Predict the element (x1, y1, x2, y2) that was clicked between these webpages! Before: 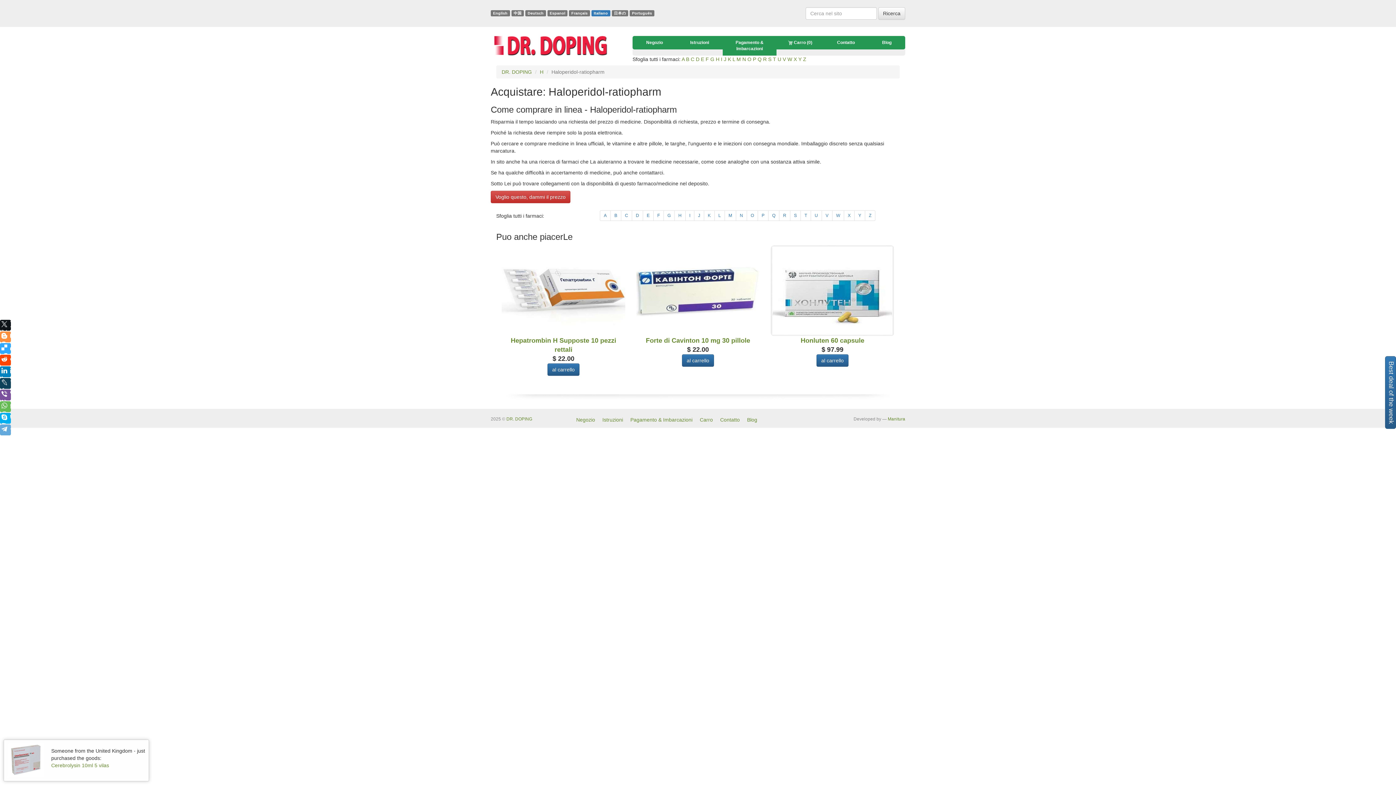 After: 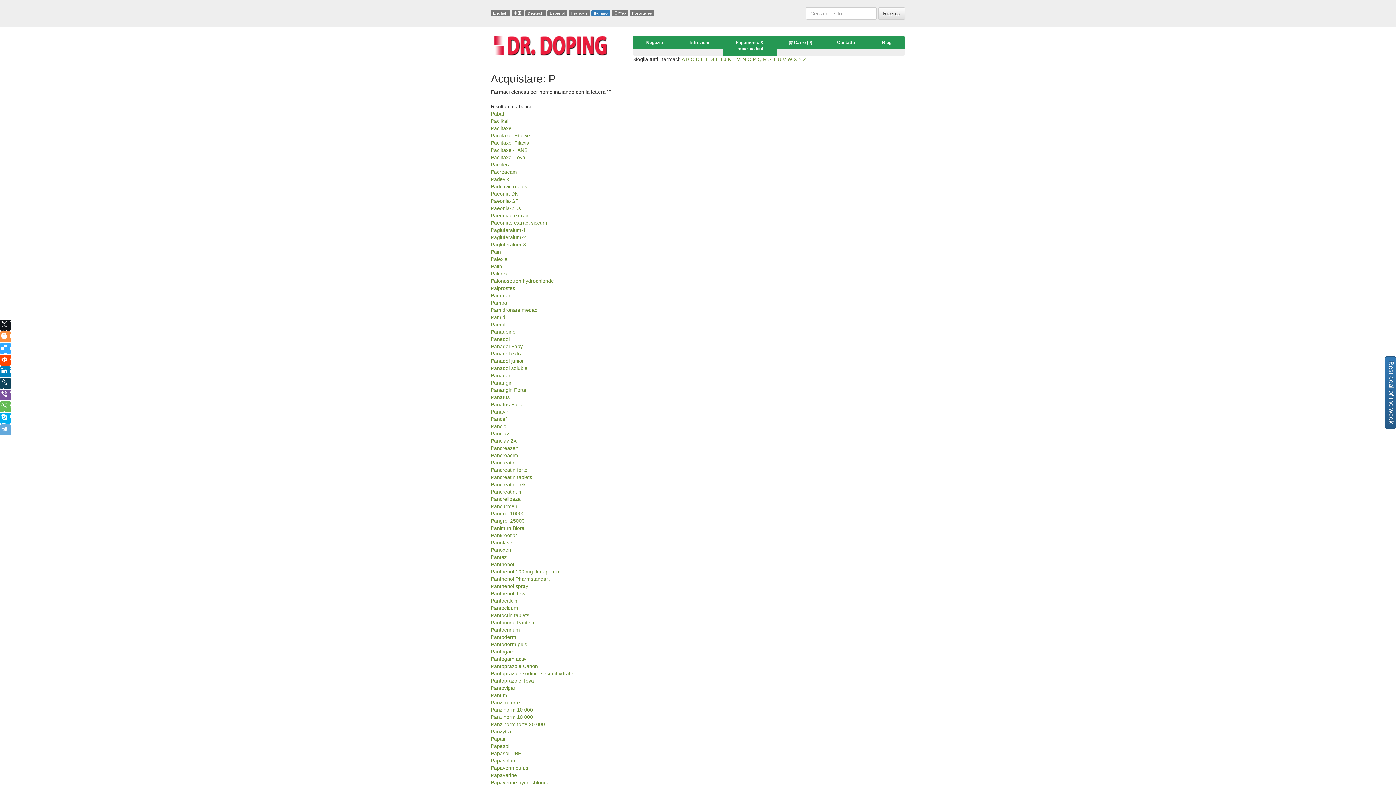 Action: bbox: (757, 210, 768, 220) label: P